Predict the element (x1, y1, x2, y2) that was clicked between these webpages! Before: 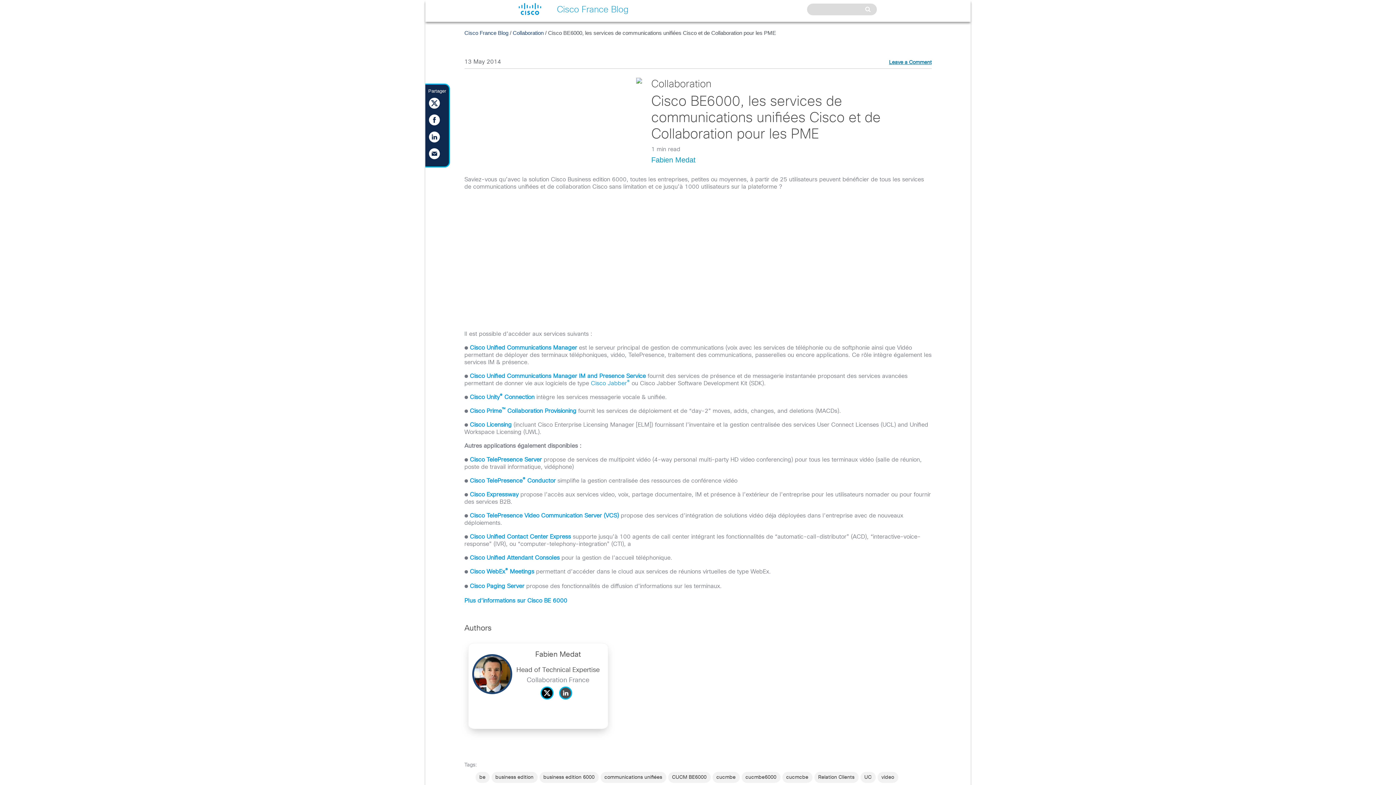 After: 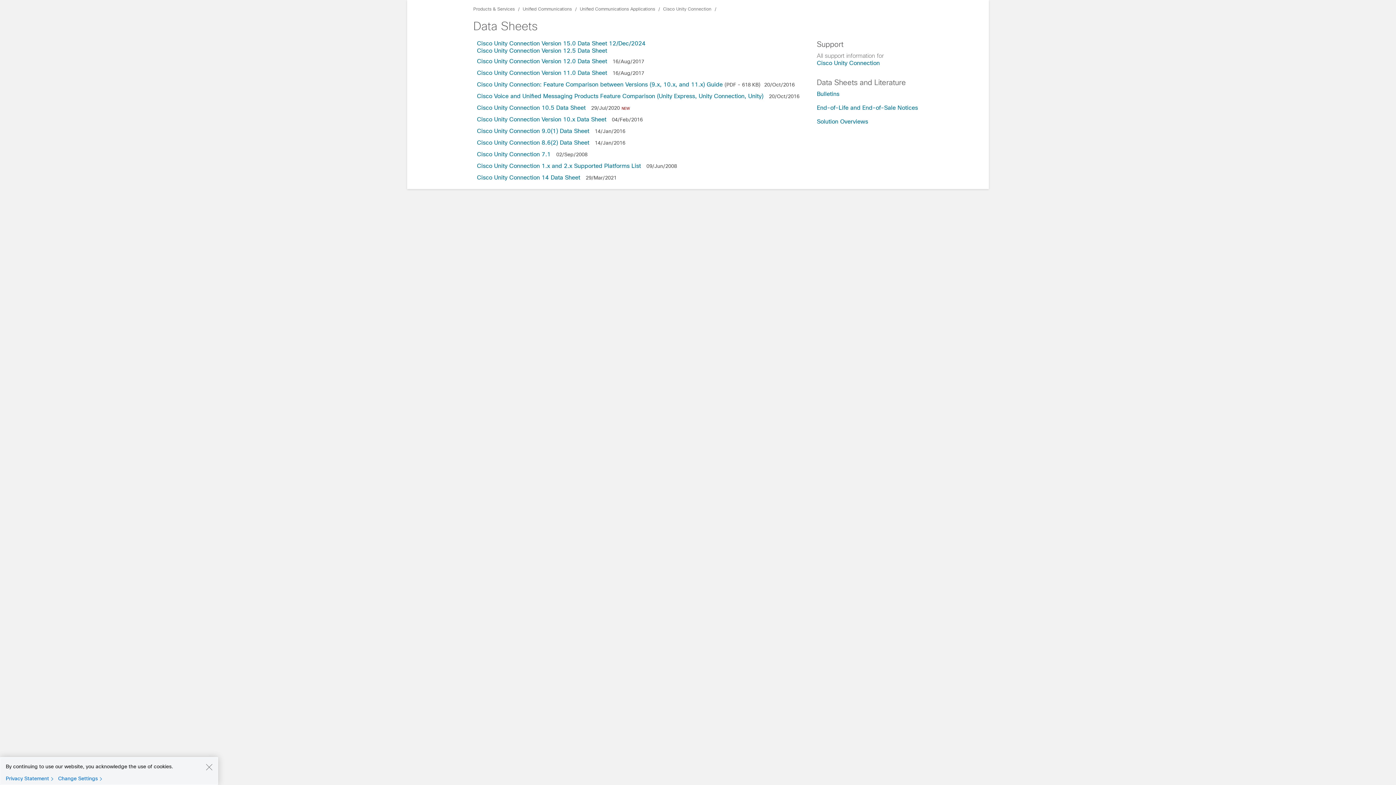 Action: bbox: (470, 394, 534, 400) label: Cisco Unity® Connection